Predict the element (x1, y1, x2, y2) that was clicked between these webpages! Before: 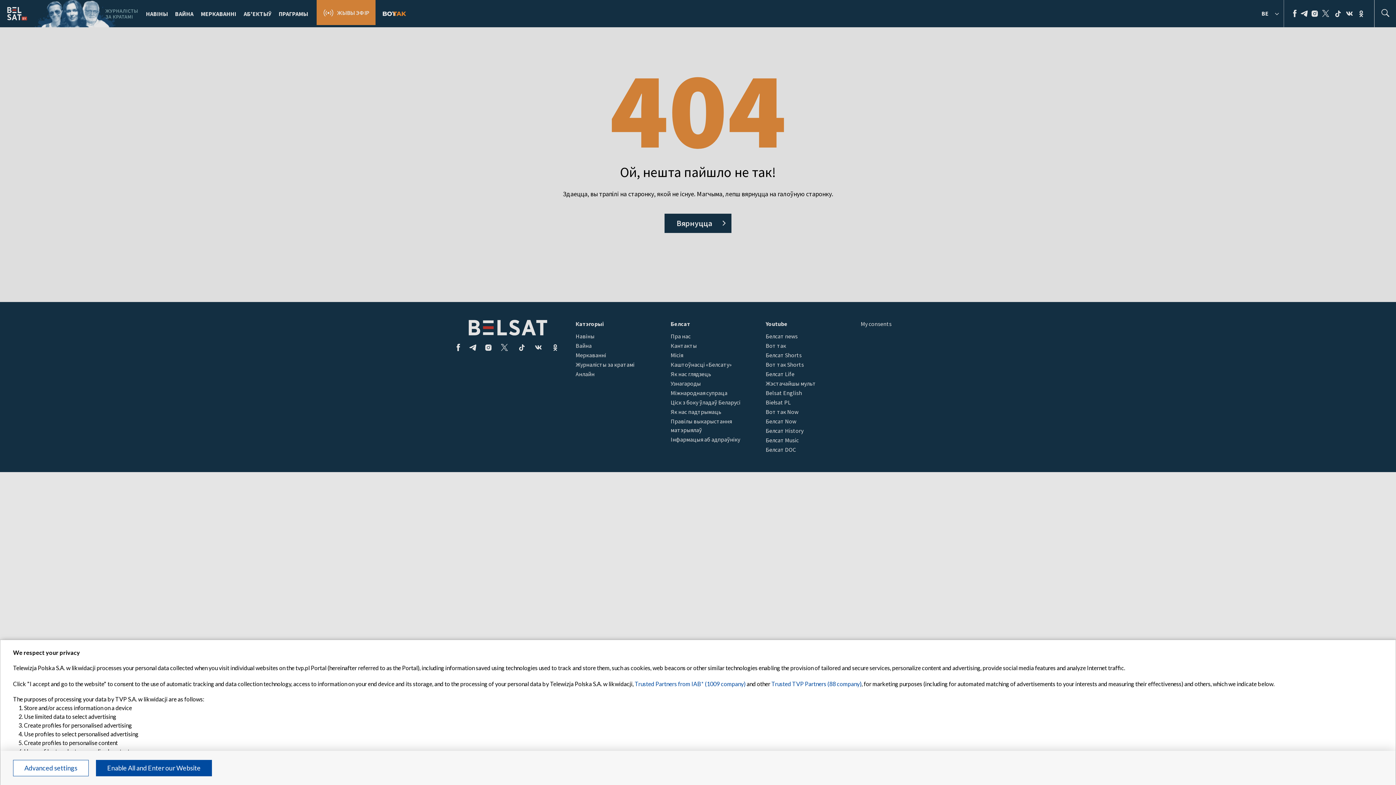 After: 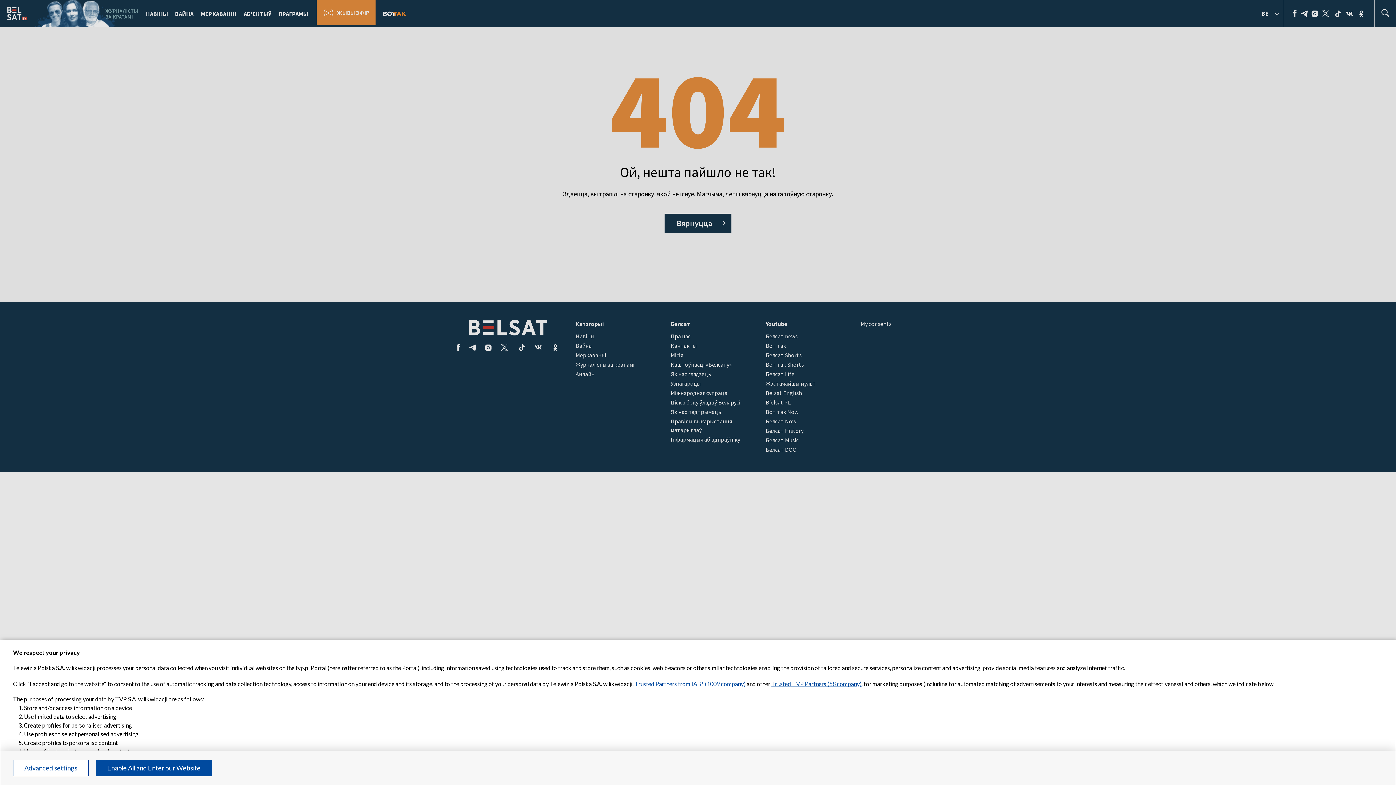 Action: bbox: (771, 680, 861, 687) label: Trusted TVP Partners (88 company)